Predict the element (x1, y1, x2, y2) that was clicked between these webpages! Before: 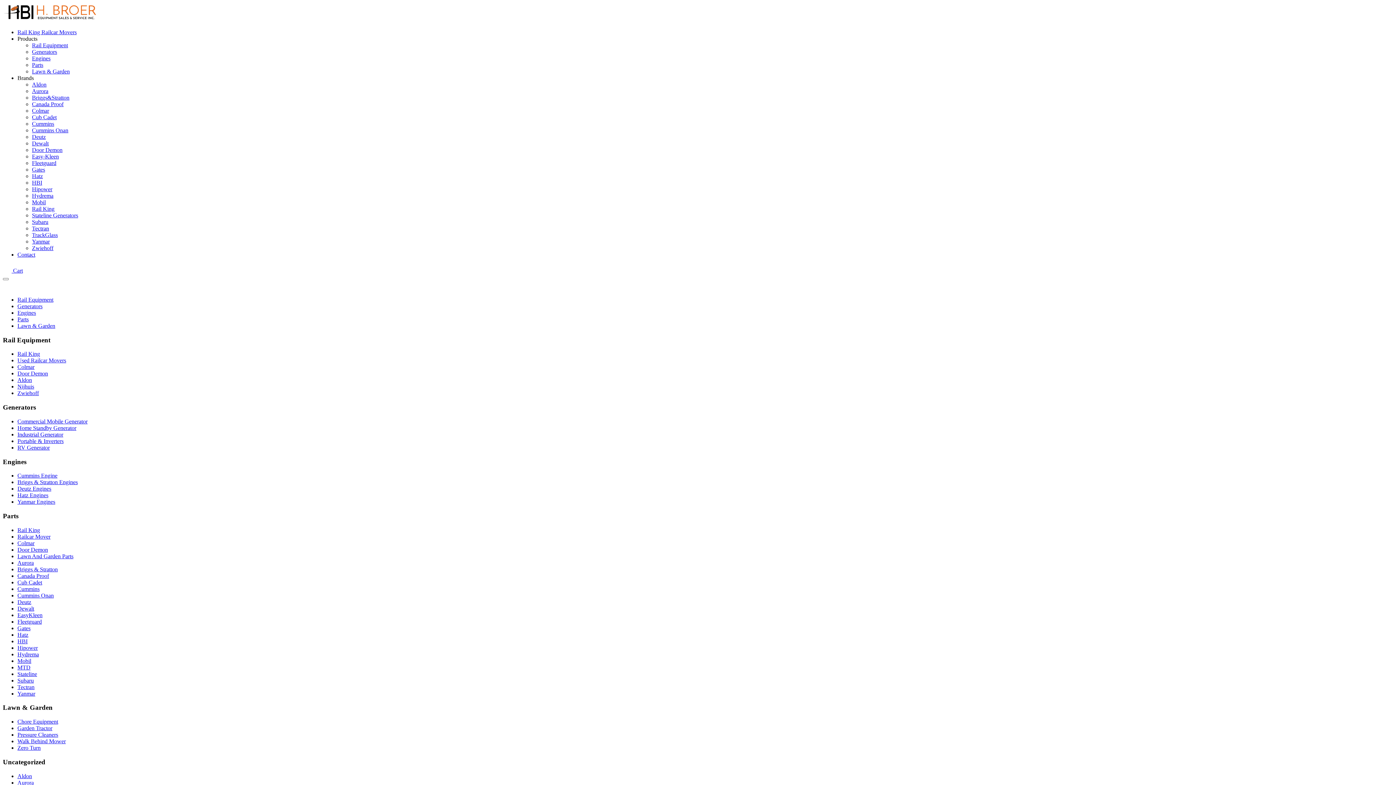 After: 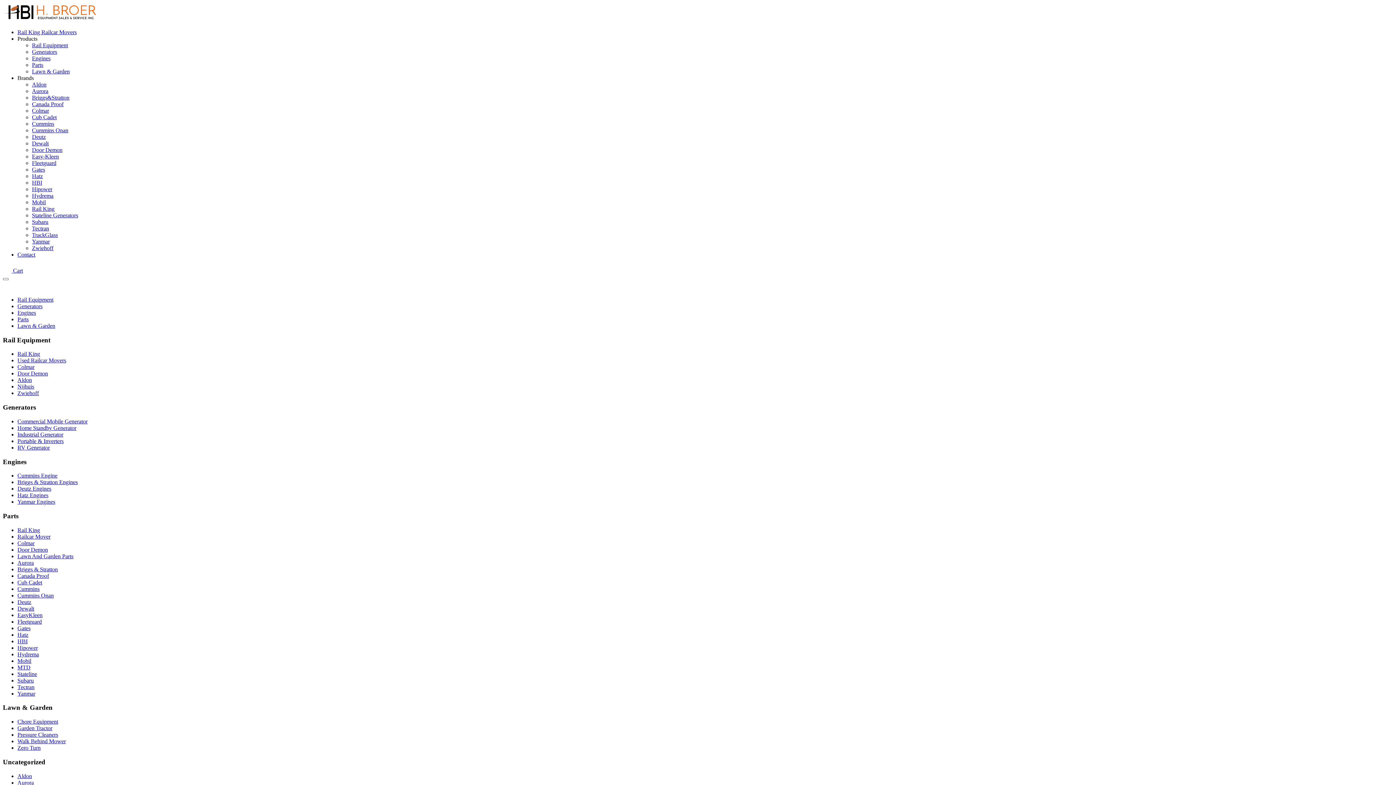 Action: label: Hatz bbox: (17, 631, 28, 638)